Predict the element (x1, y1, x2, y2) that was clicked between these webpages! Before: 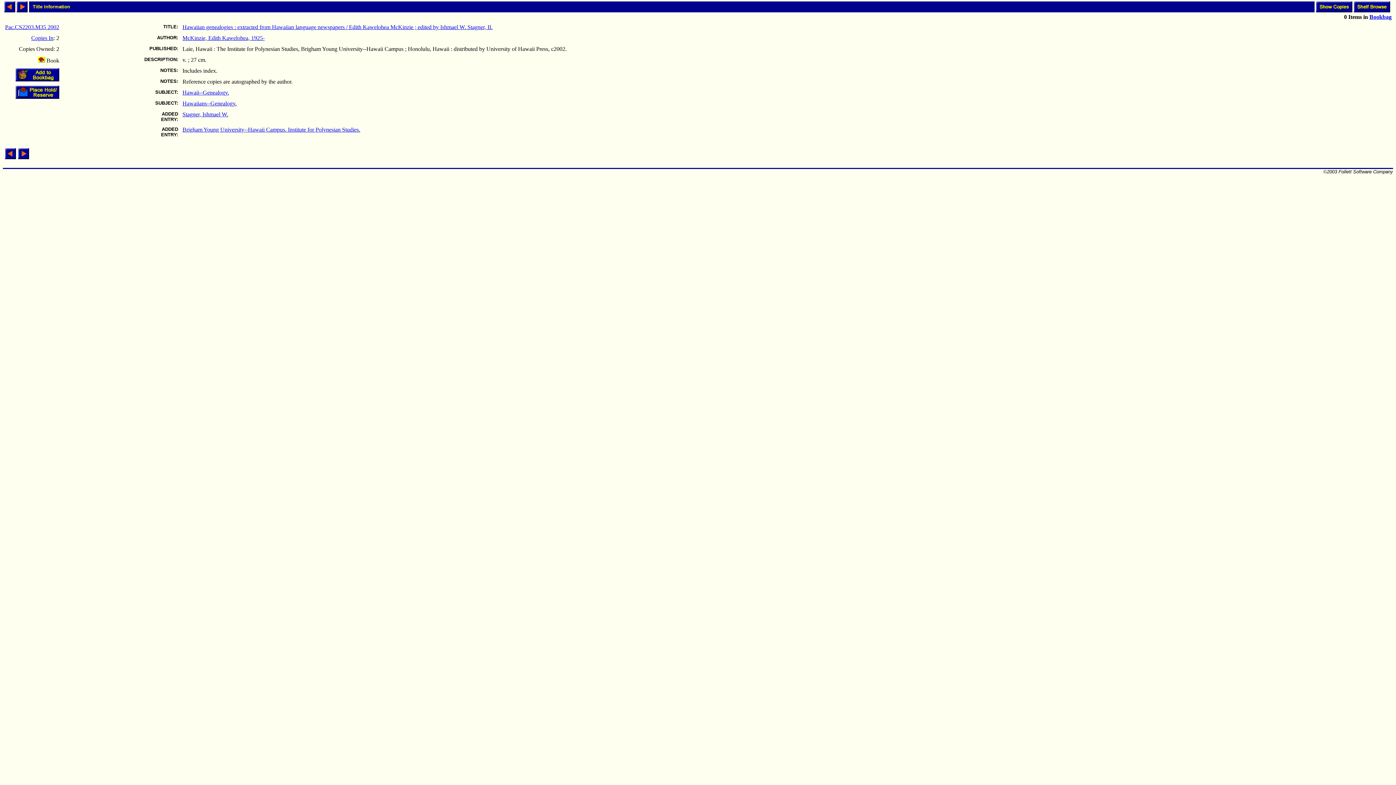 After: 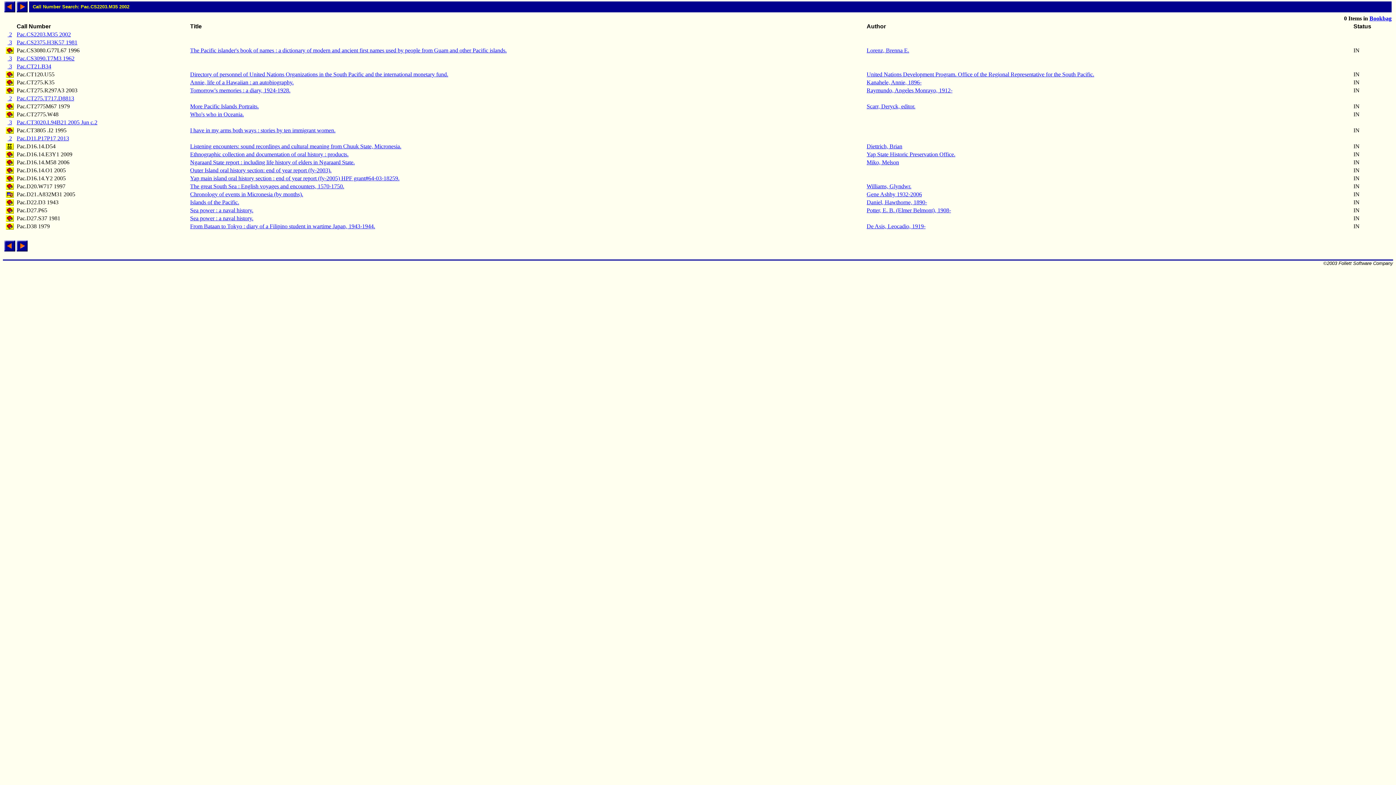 Action: label: Pac.CS2203.M35 2002 bbox: (5, 24, 59, 30)